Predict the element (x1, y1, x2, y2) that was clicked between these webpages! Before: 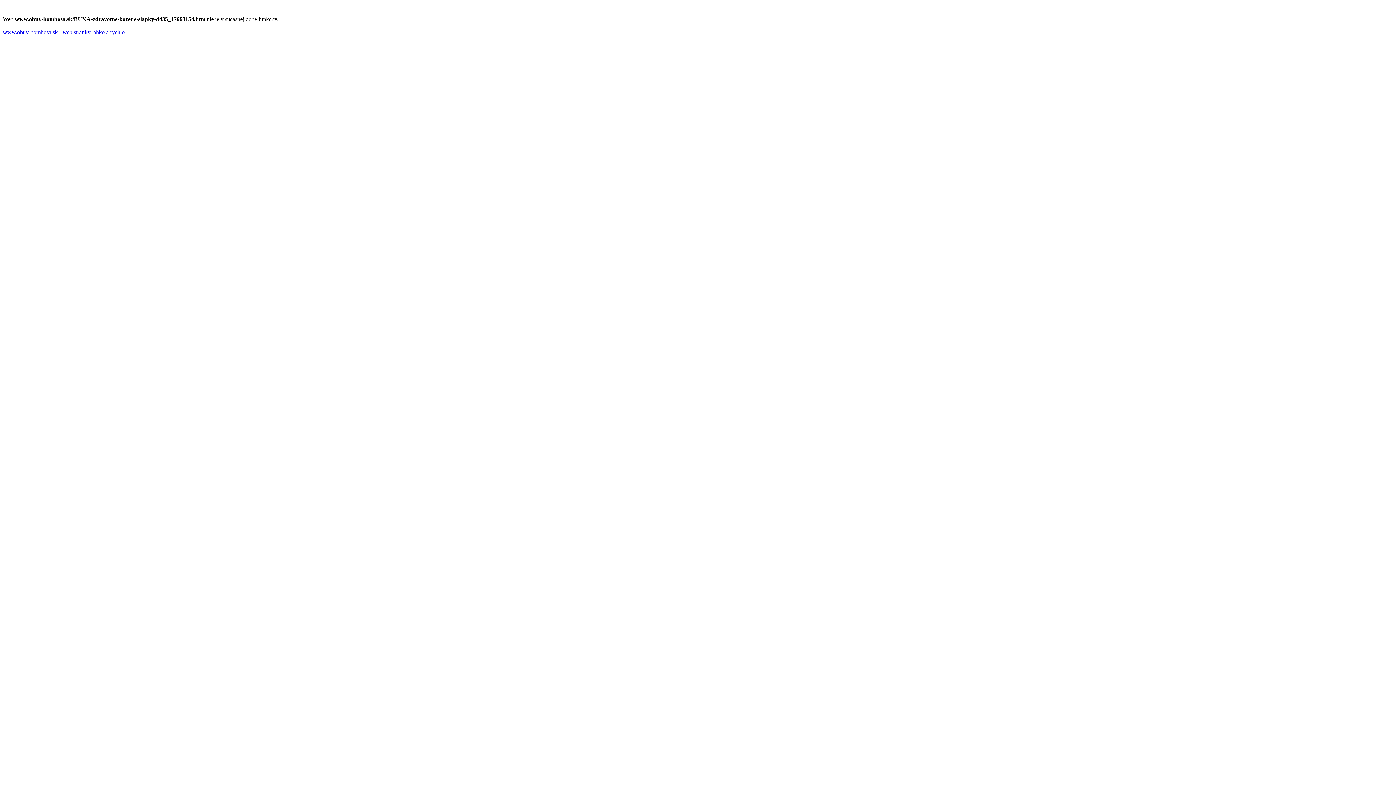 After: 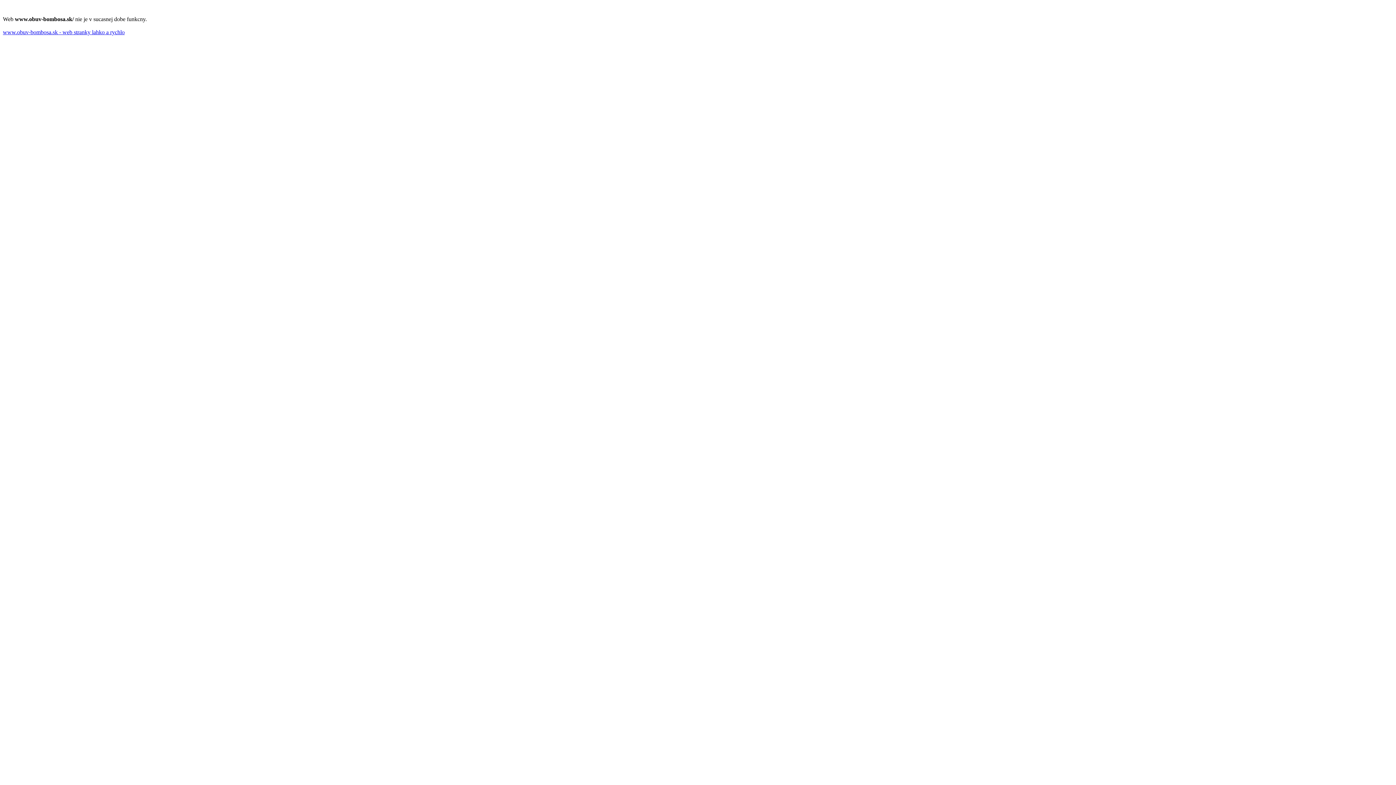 Action: label: www.obuv-bombosa.sk - web stranky lahko a rychlo bbox: (2, 29, 124, 35)